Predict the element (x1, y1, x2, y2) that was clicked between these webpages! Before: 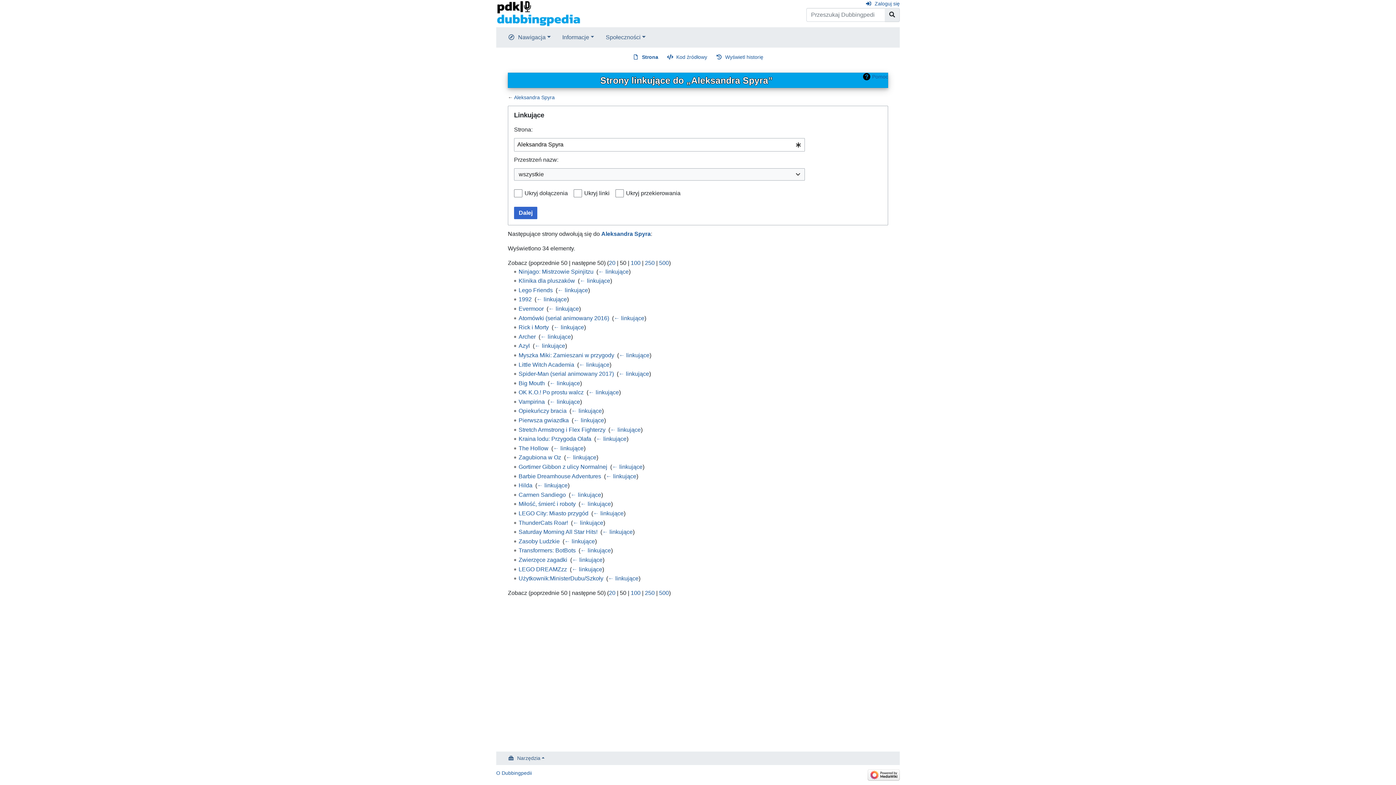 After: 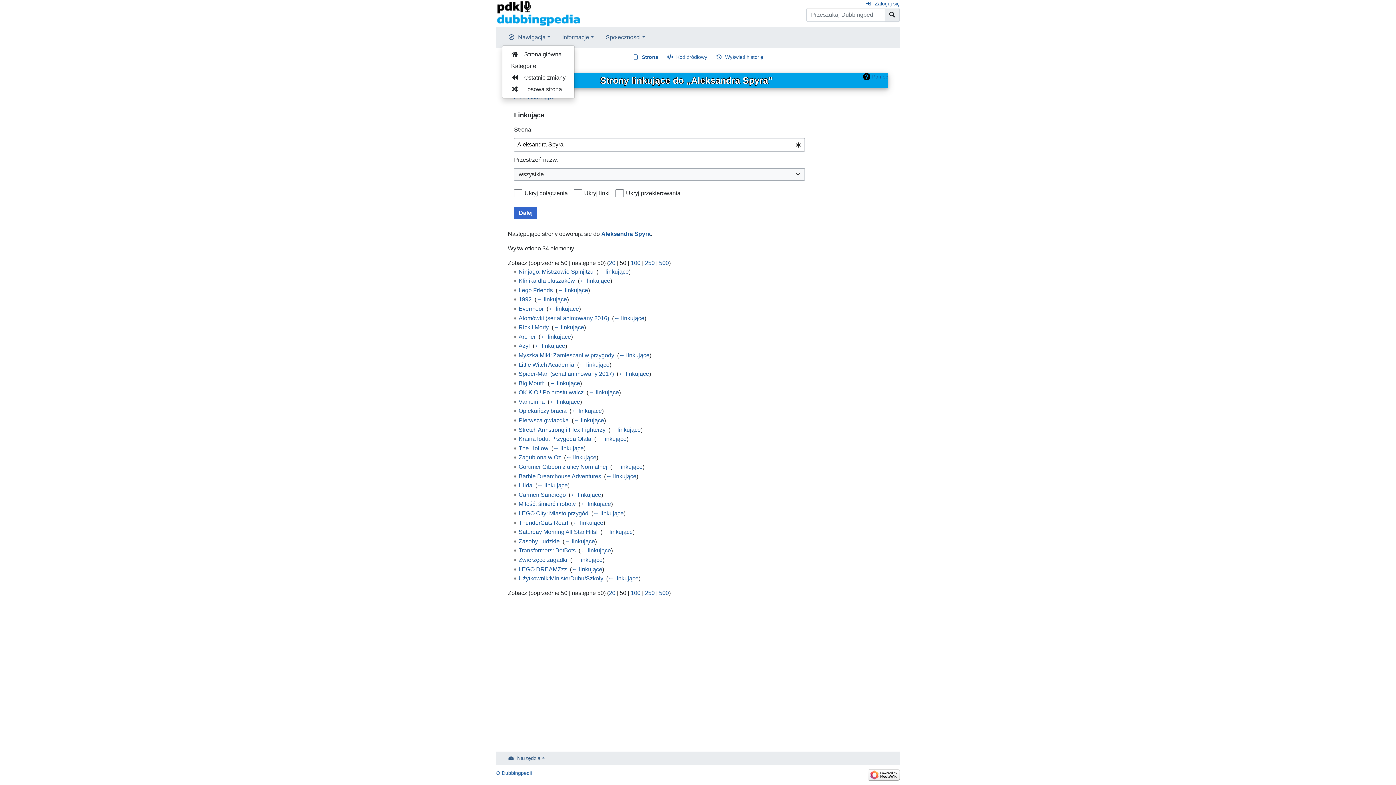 Action: label: Nawigacja bbox: (502, 30, 556, 44)